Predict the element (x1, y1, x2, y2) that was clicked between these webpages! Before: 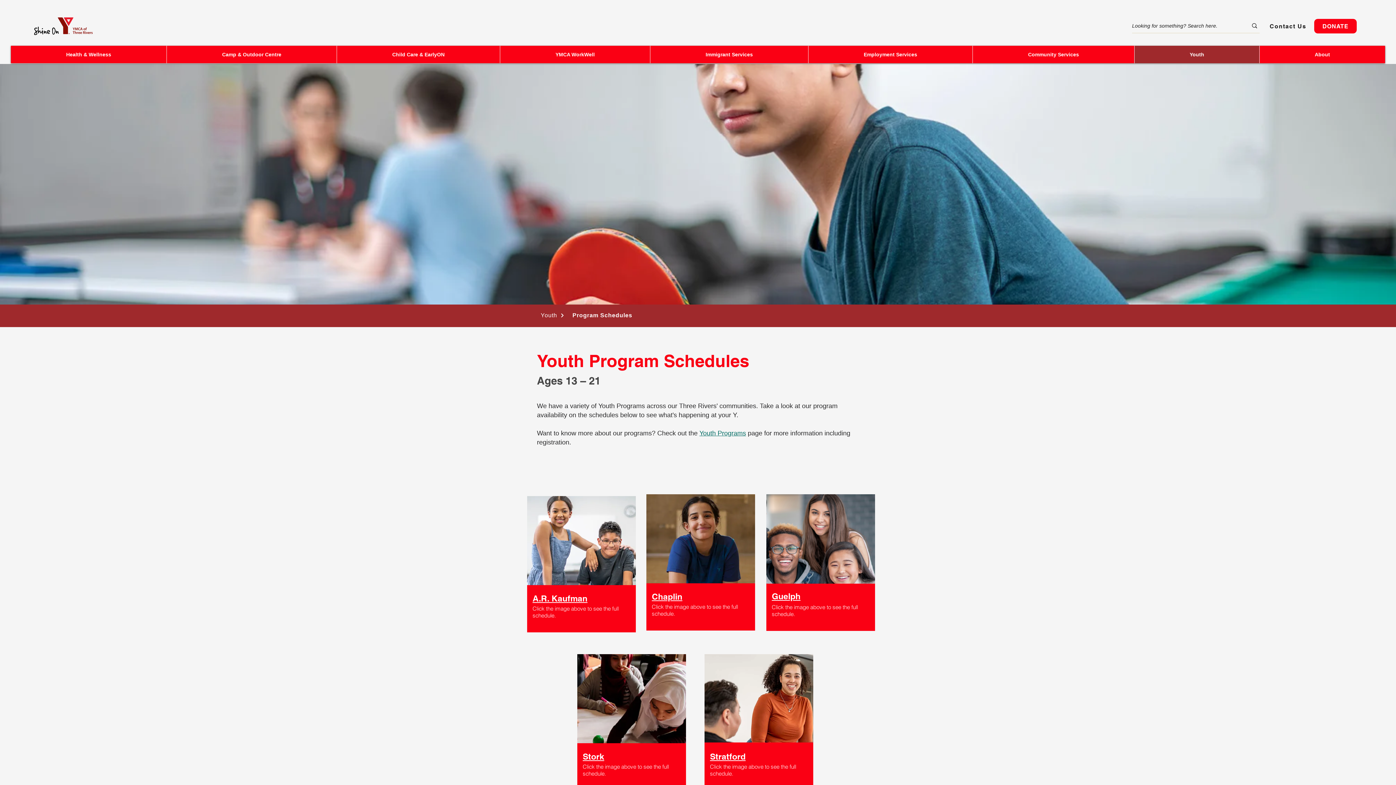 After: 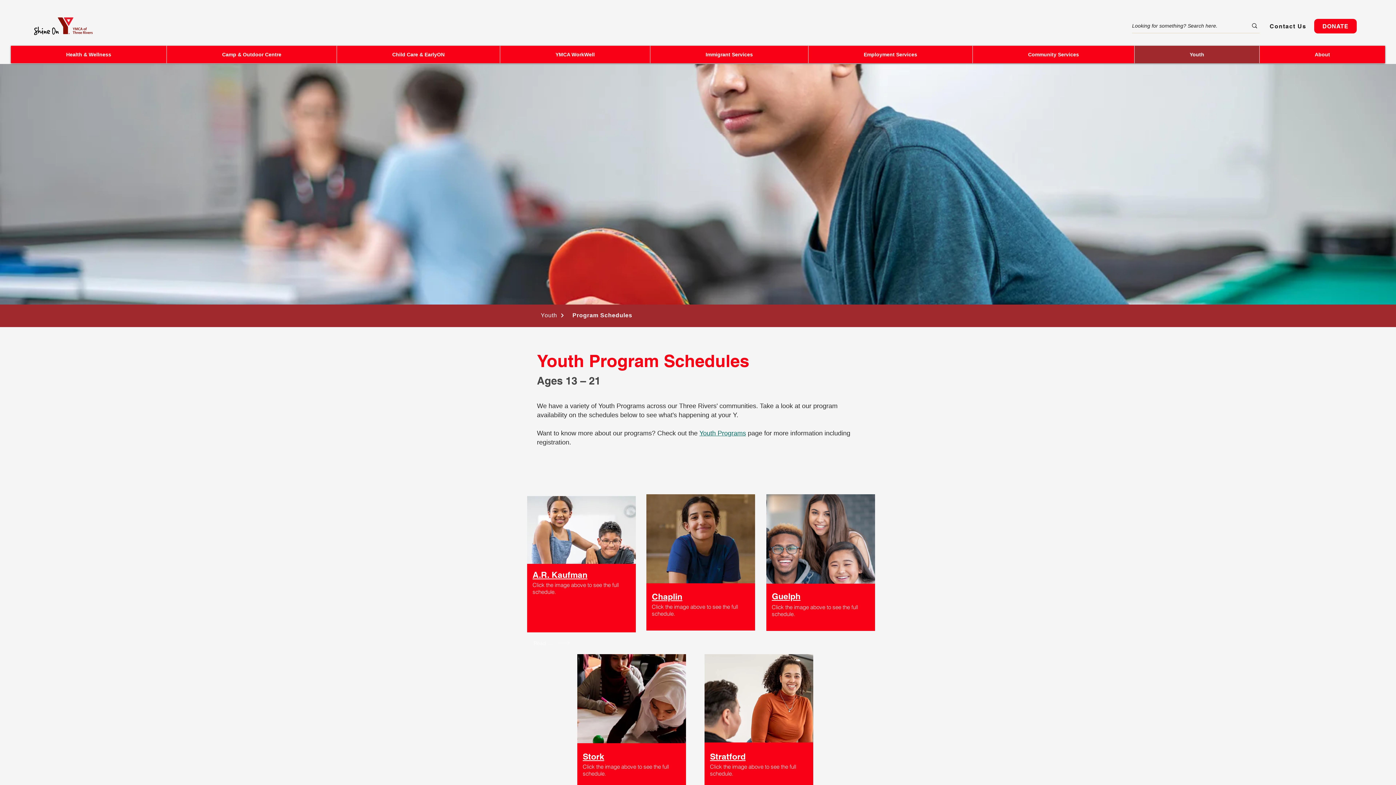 Action: bbox: (527, 496, 636, 632)